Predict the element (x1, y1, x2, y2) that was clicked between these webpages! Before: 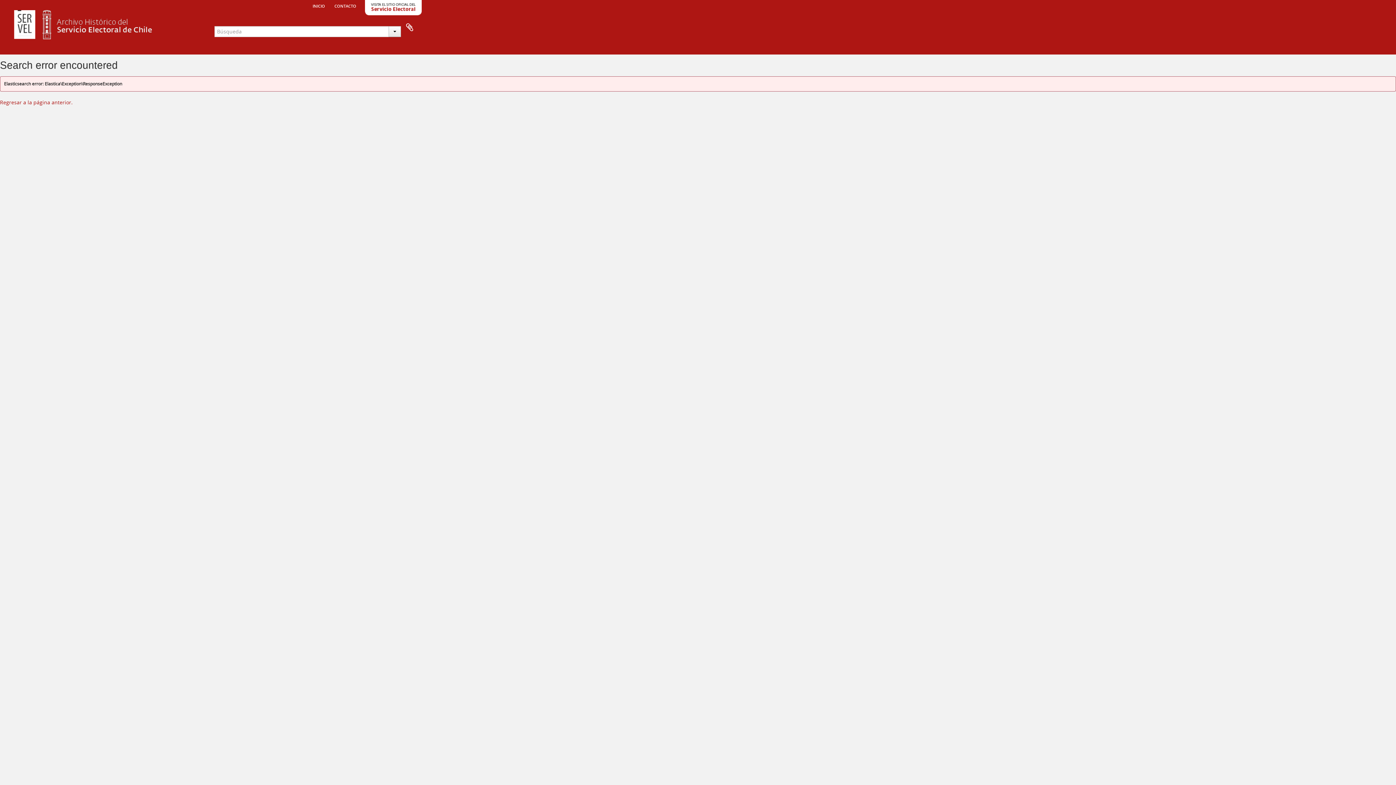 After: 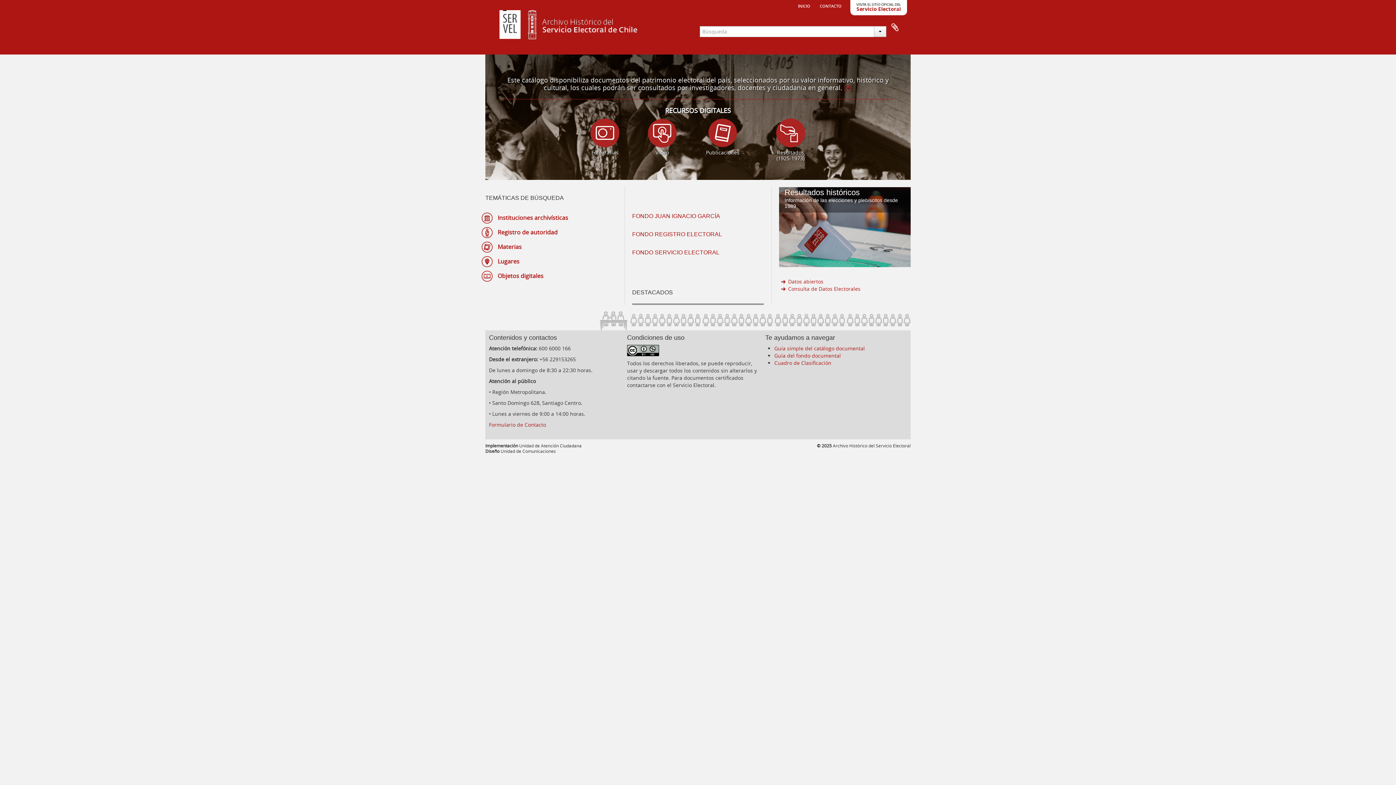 Action: bbox: (7, 18, 152, 29)